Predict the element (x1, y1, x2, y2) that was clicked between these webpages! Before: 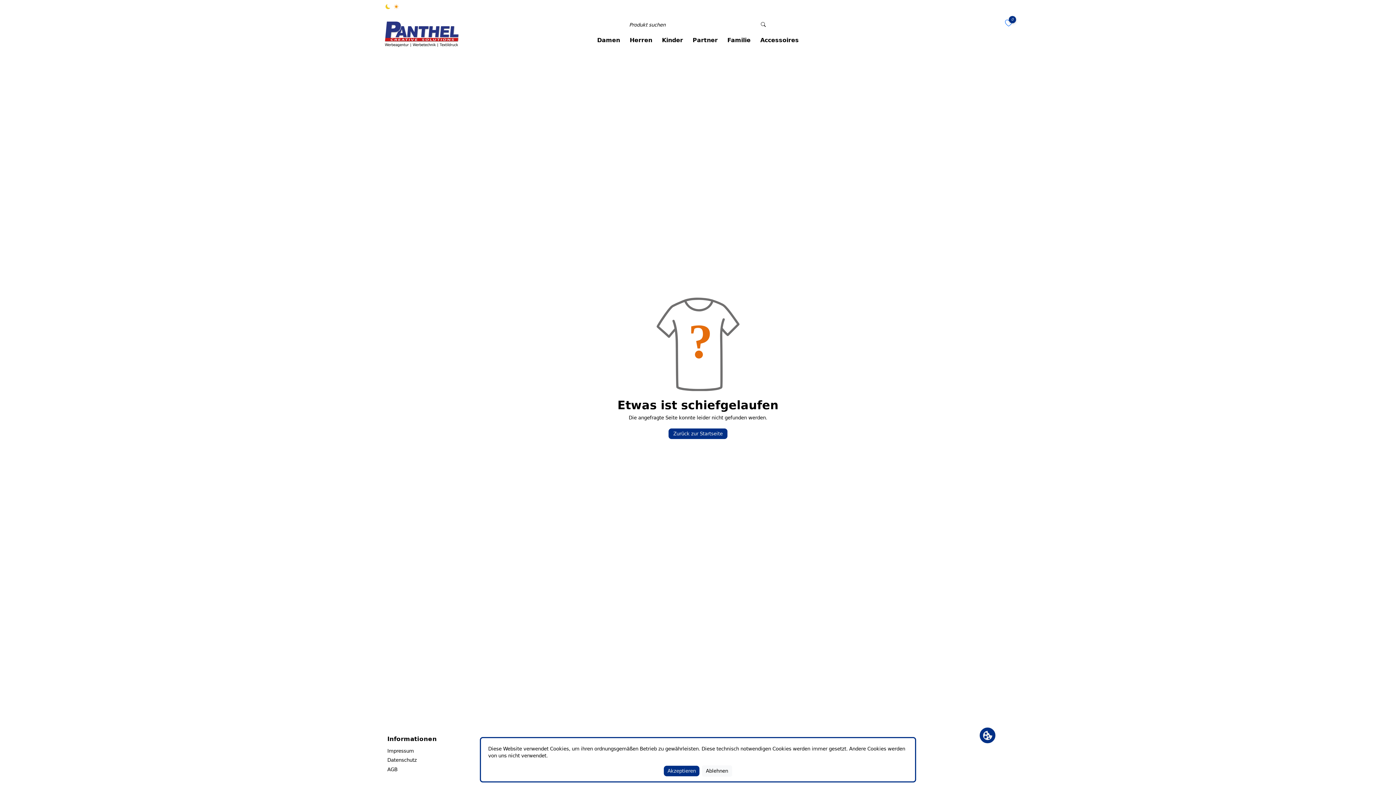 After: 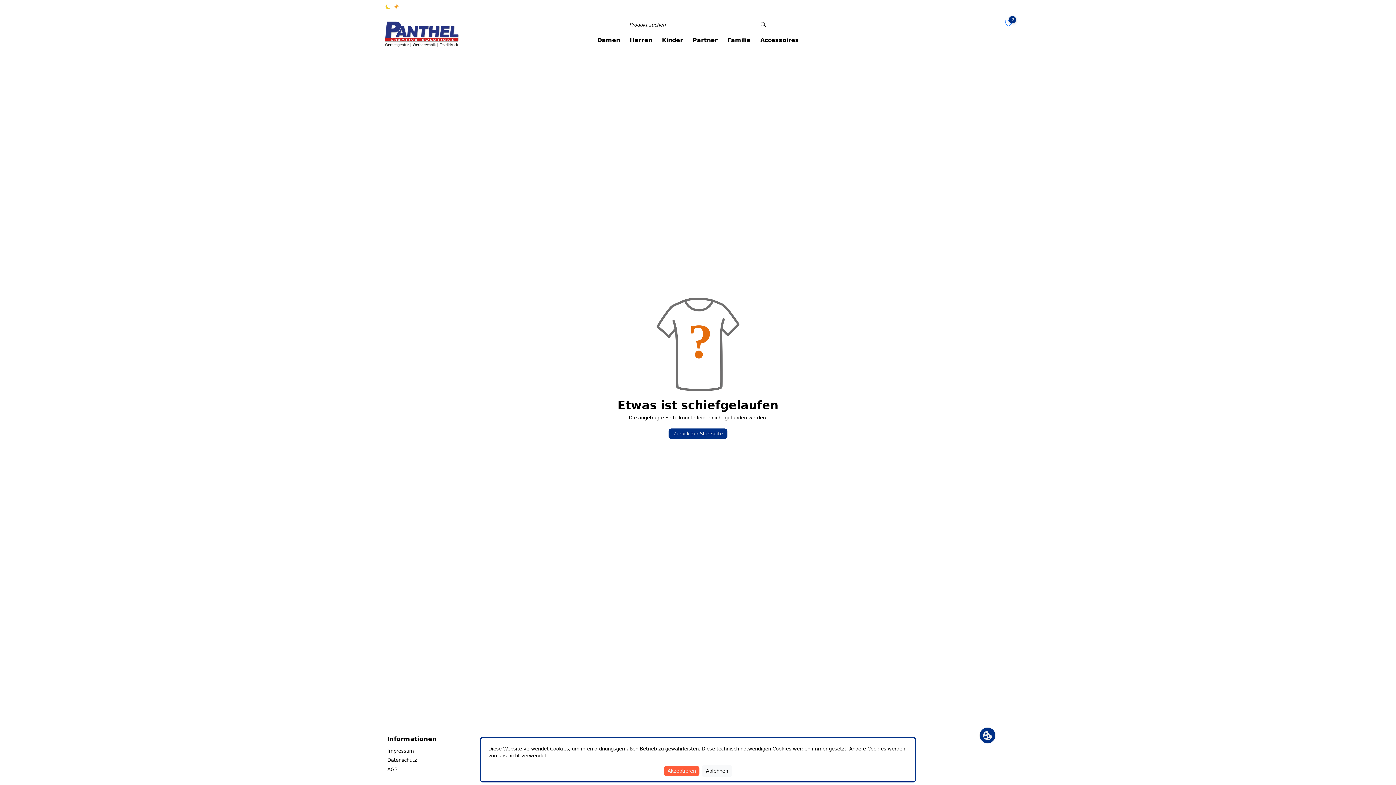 Action: bbox: (664, 766, 699, 776) label: Akzeptieren